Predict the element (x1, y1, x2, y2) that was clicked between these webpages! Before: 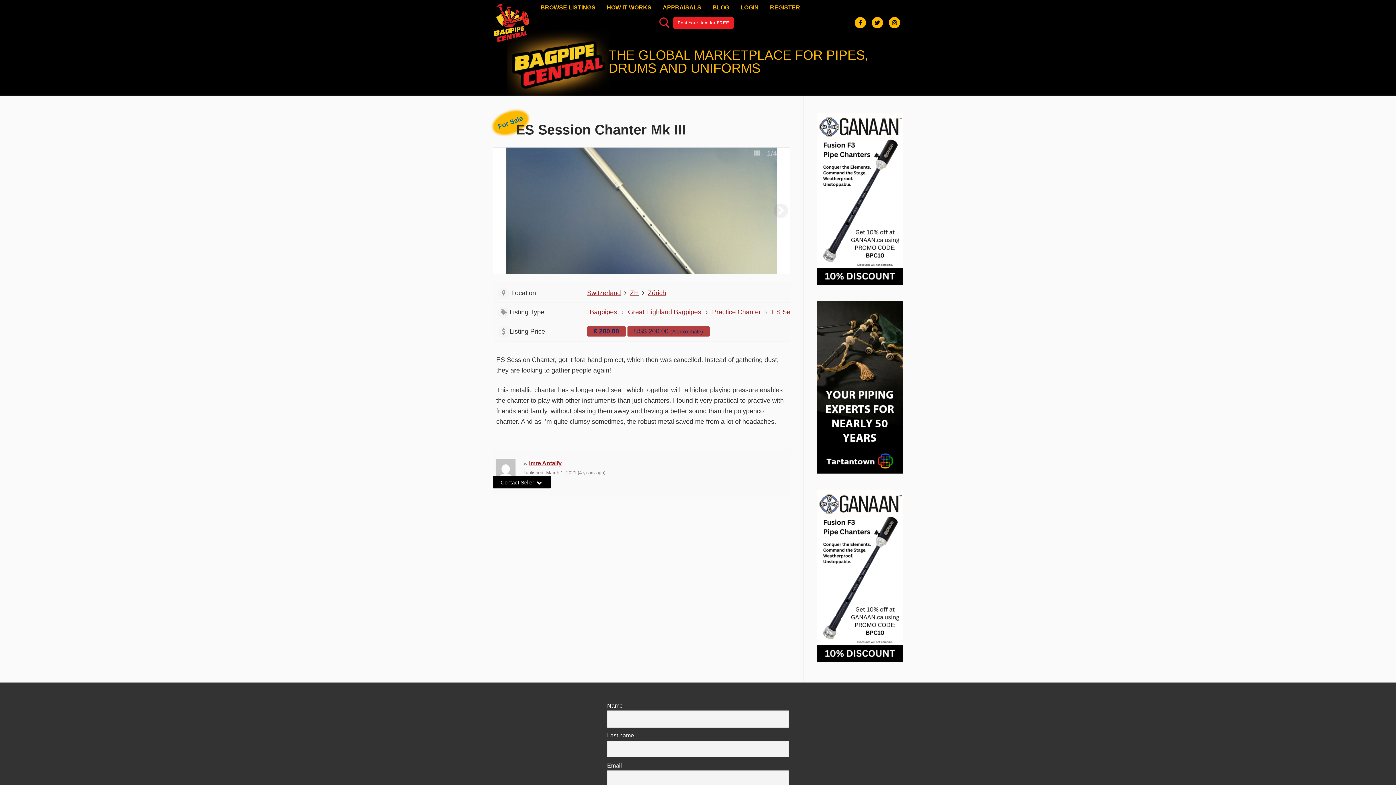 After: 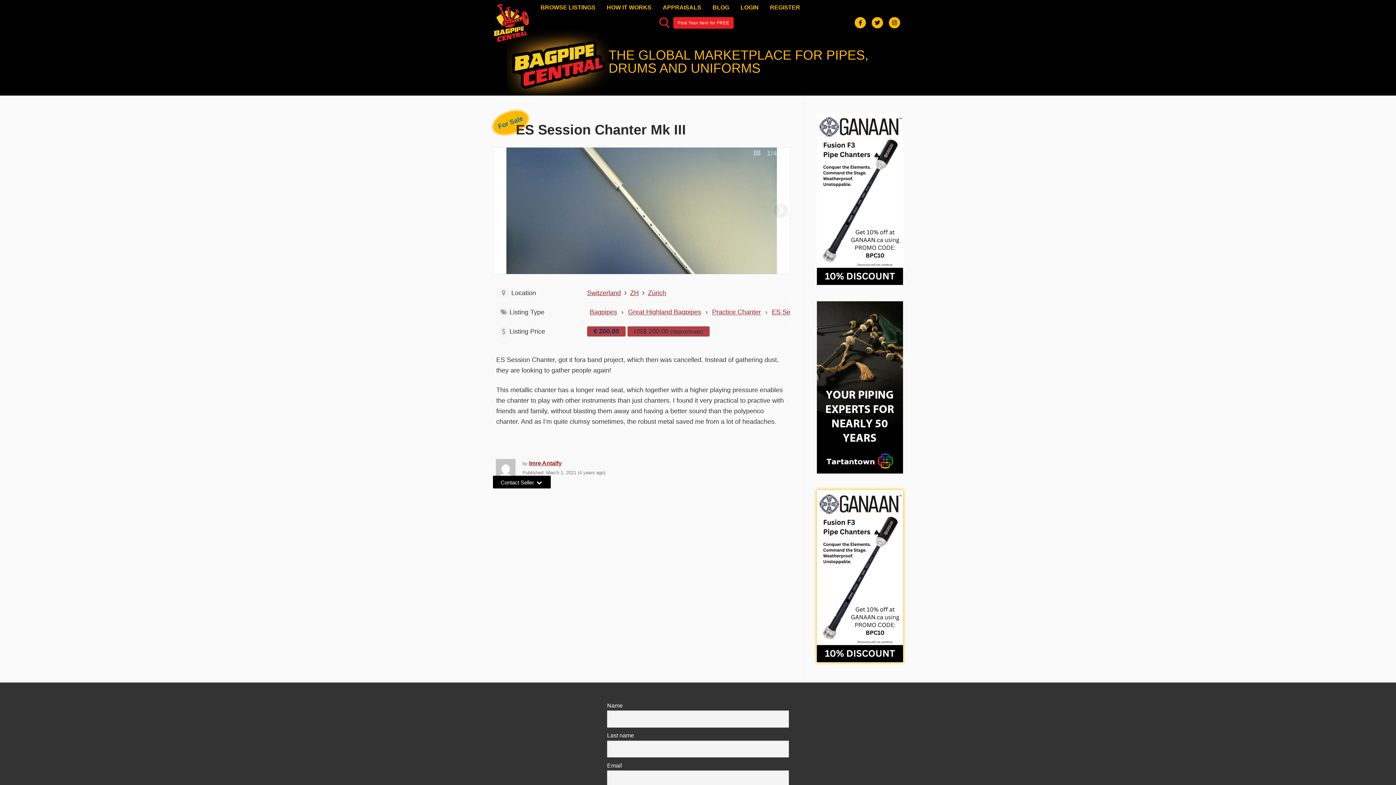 Action: bbox: (817, 656, 903, 663) label: BPC-F3 (300 x 600 px)